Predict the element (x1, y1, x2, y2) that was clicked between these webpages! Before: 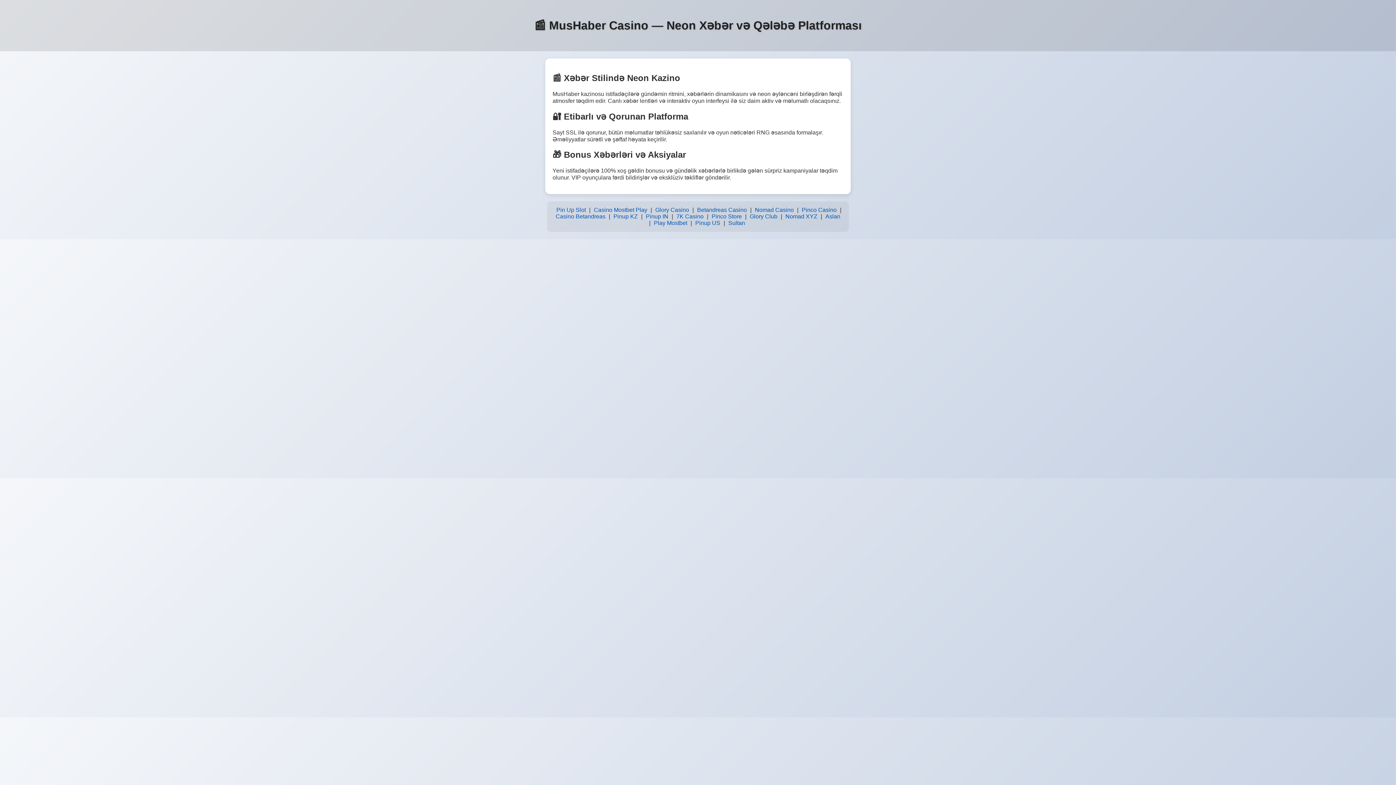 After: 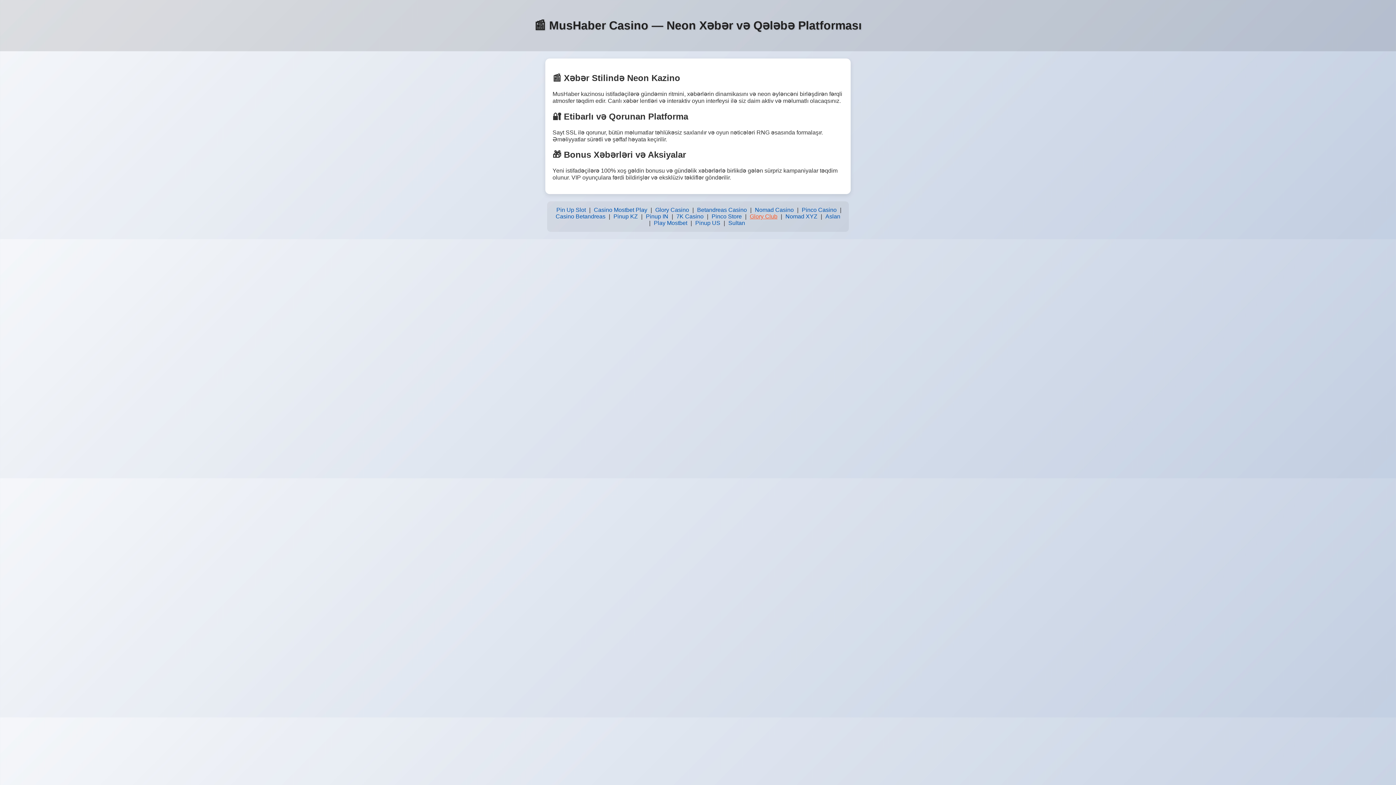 Action: bbox: (748, 211, 779, 221) label: Glory Club